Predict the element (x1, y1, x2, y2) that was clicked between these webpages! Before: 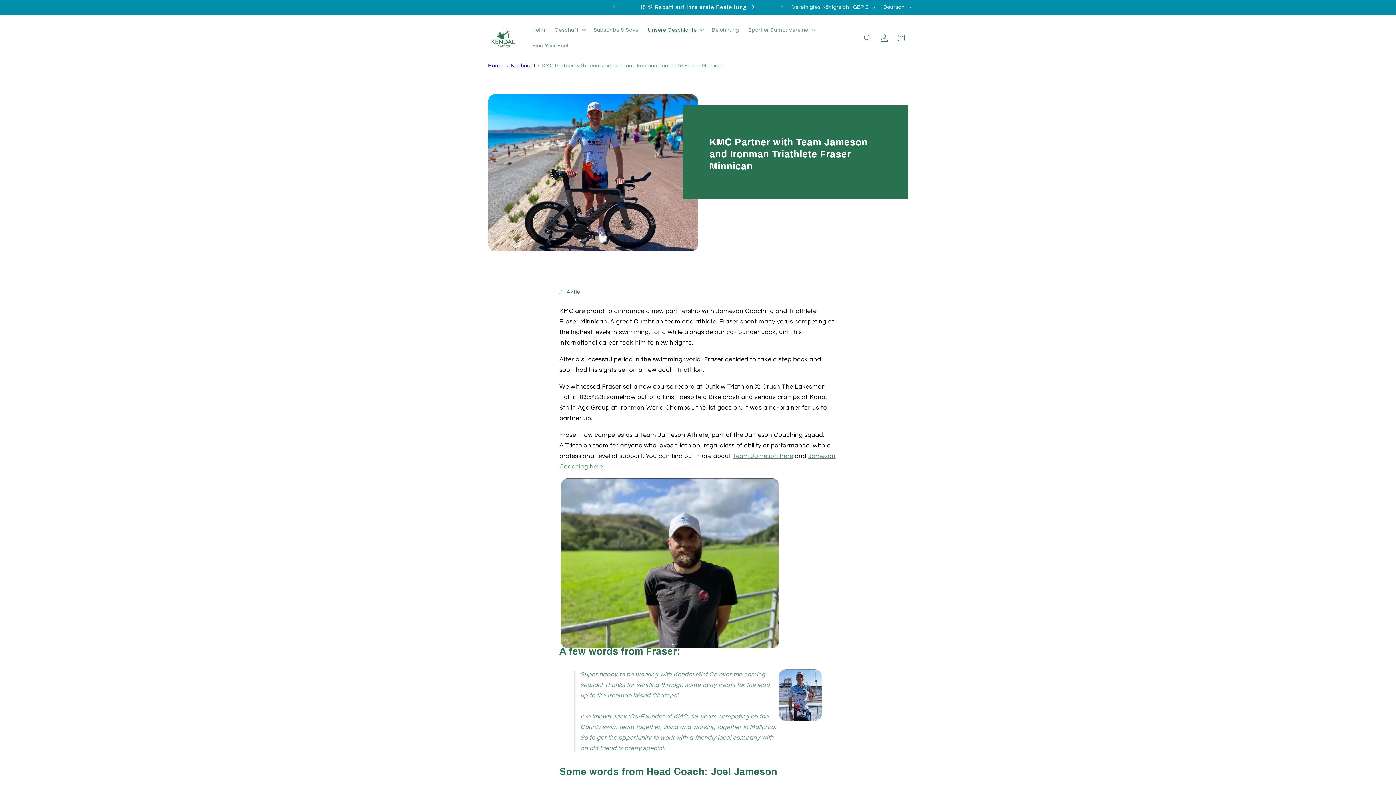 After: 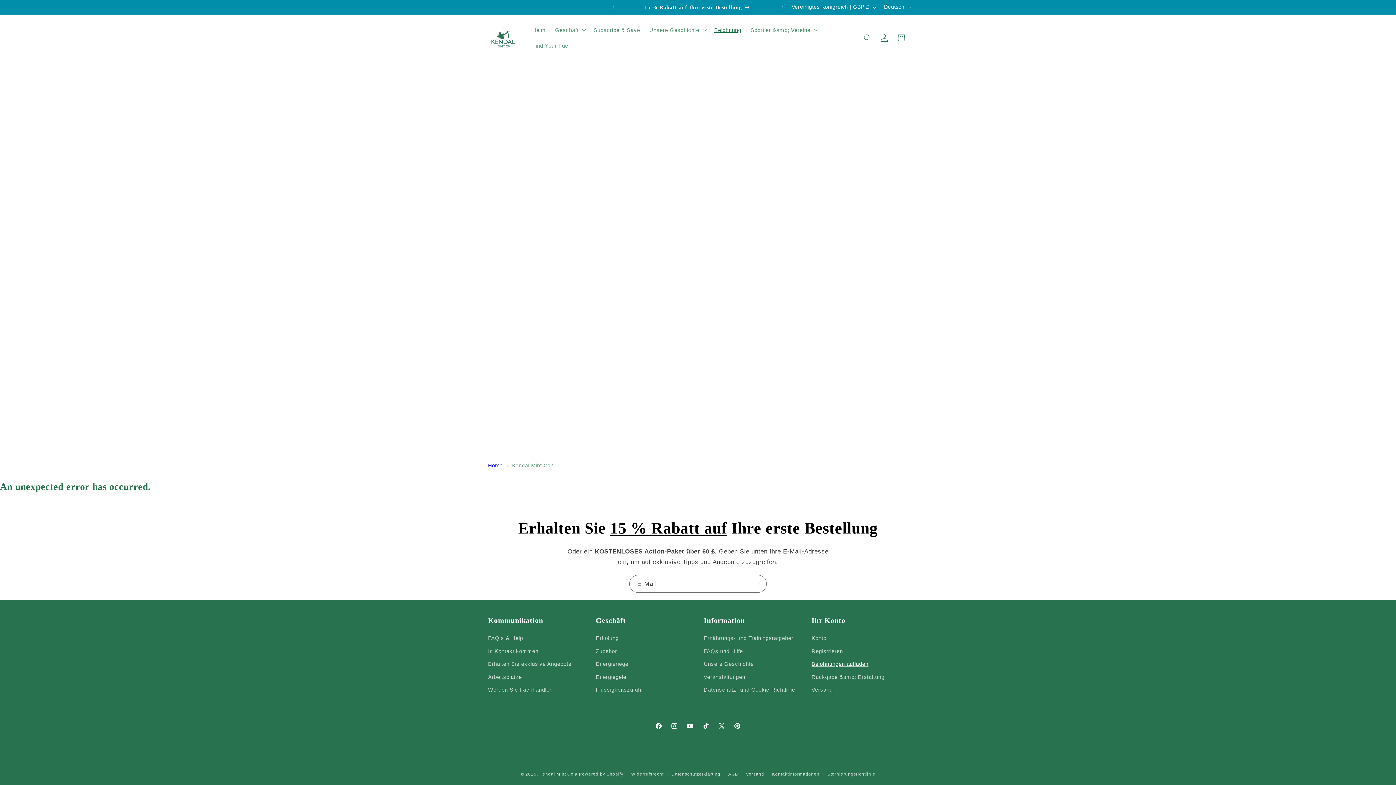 Action: bbox: (707, 22, 743, 37) label: Belohnung